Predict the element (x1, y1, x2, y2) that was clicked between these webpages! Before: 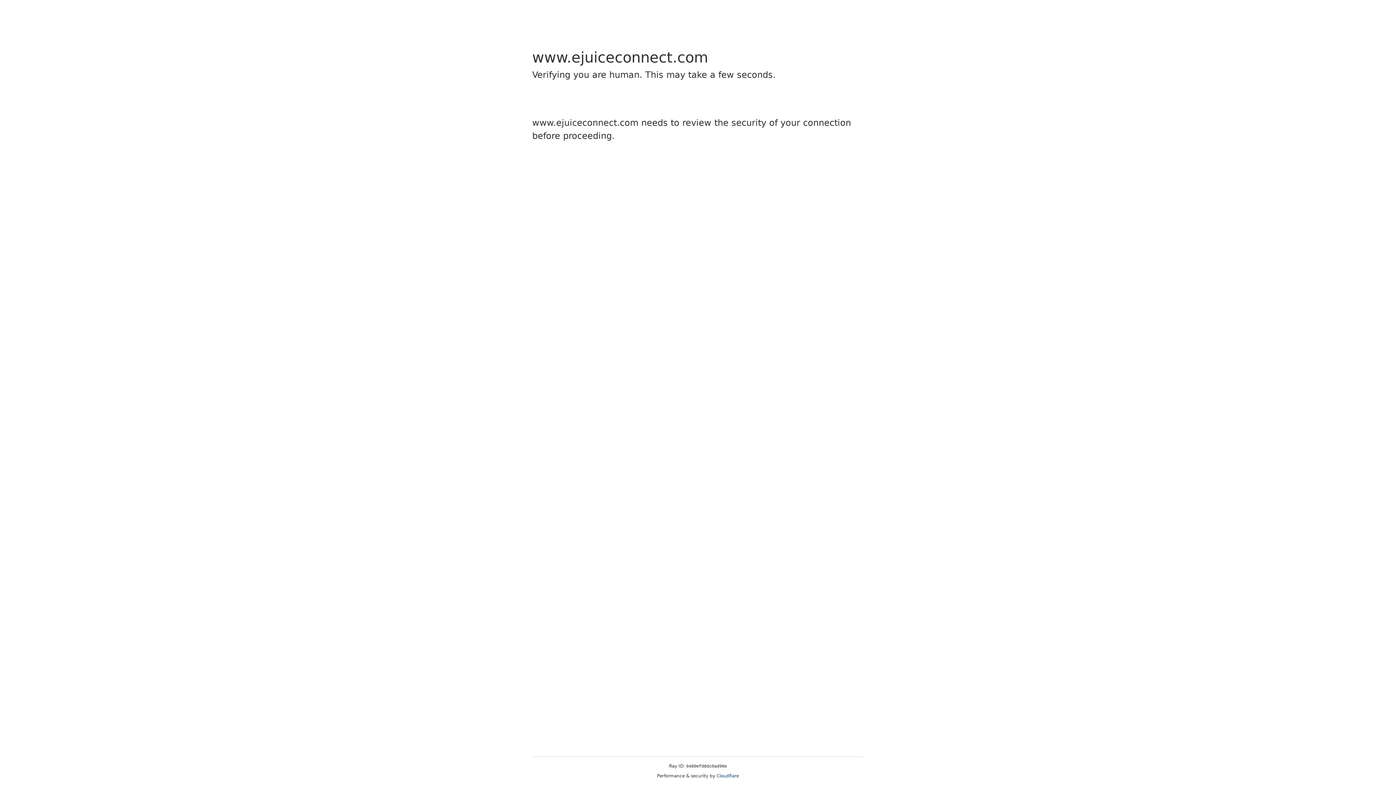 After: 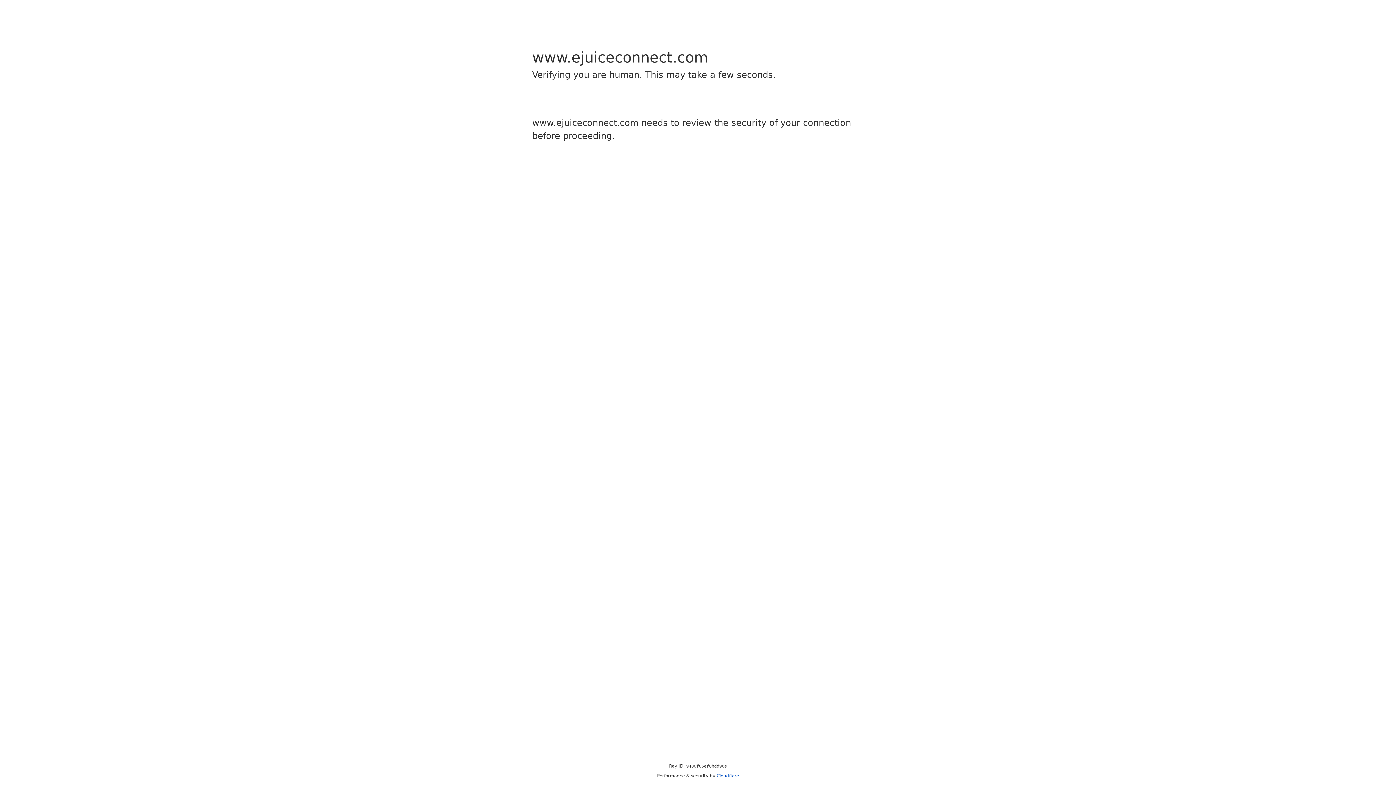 Action: label: Cloudflare bbox: (716, 773, 739, 778)